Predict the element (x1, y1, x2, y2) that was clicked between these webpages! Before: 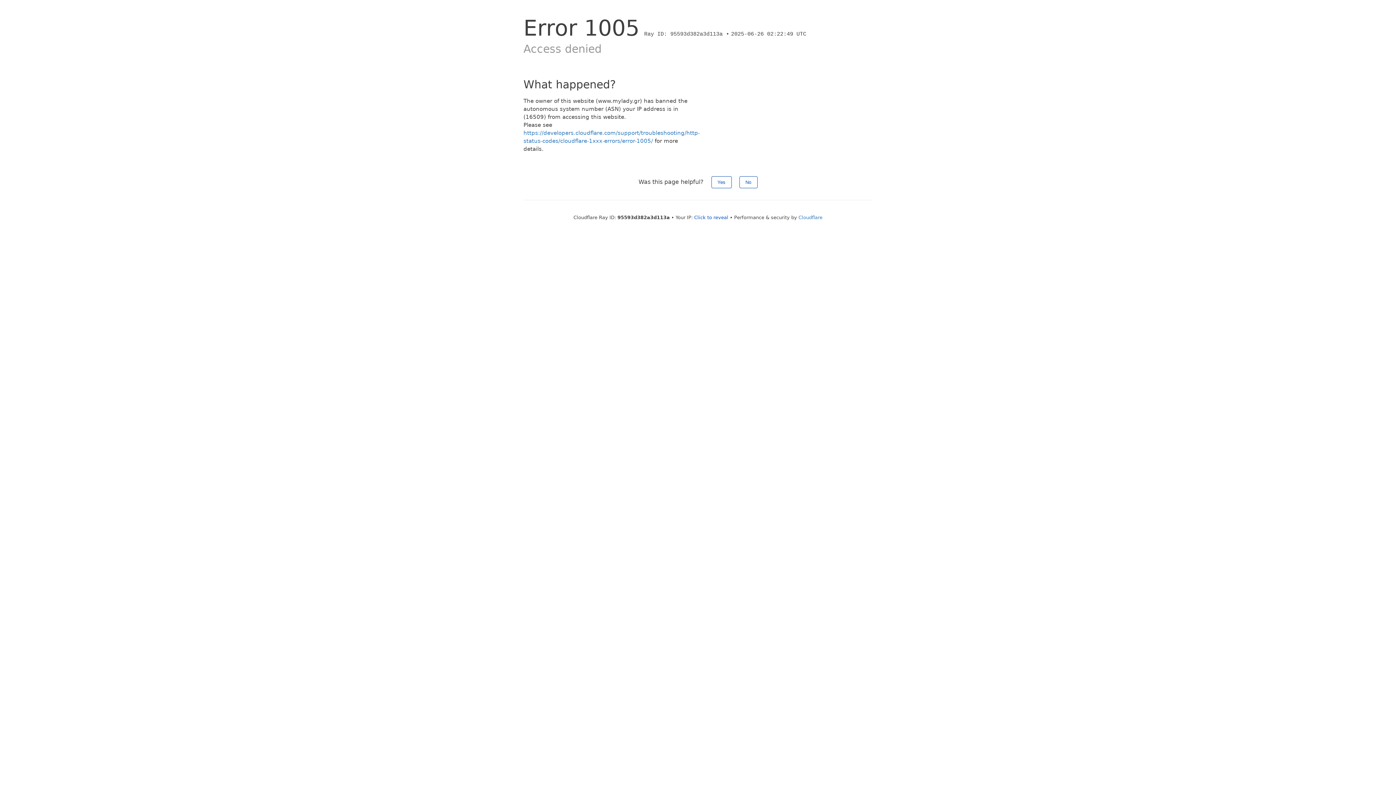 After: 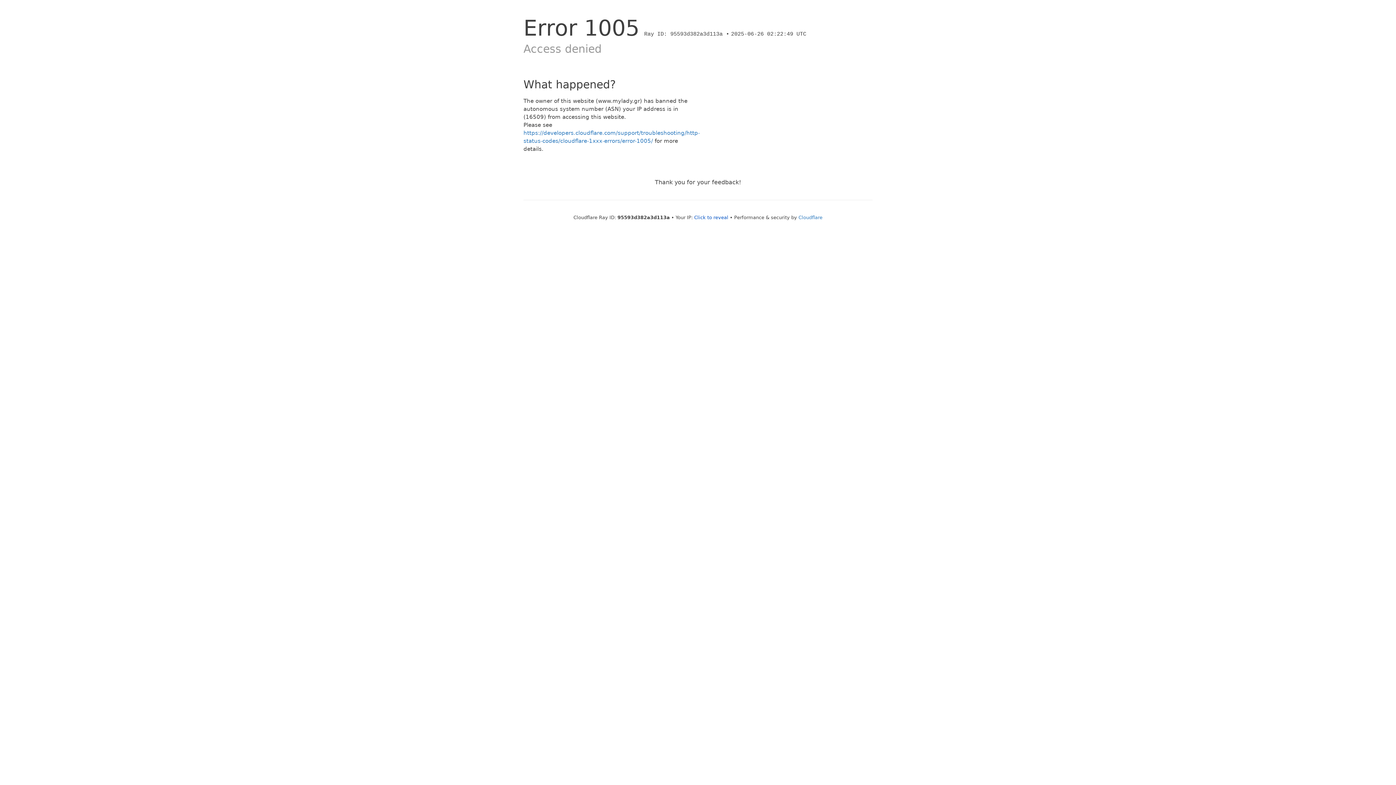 Action: label: Yes bbox: (711, 176, 731, 188)